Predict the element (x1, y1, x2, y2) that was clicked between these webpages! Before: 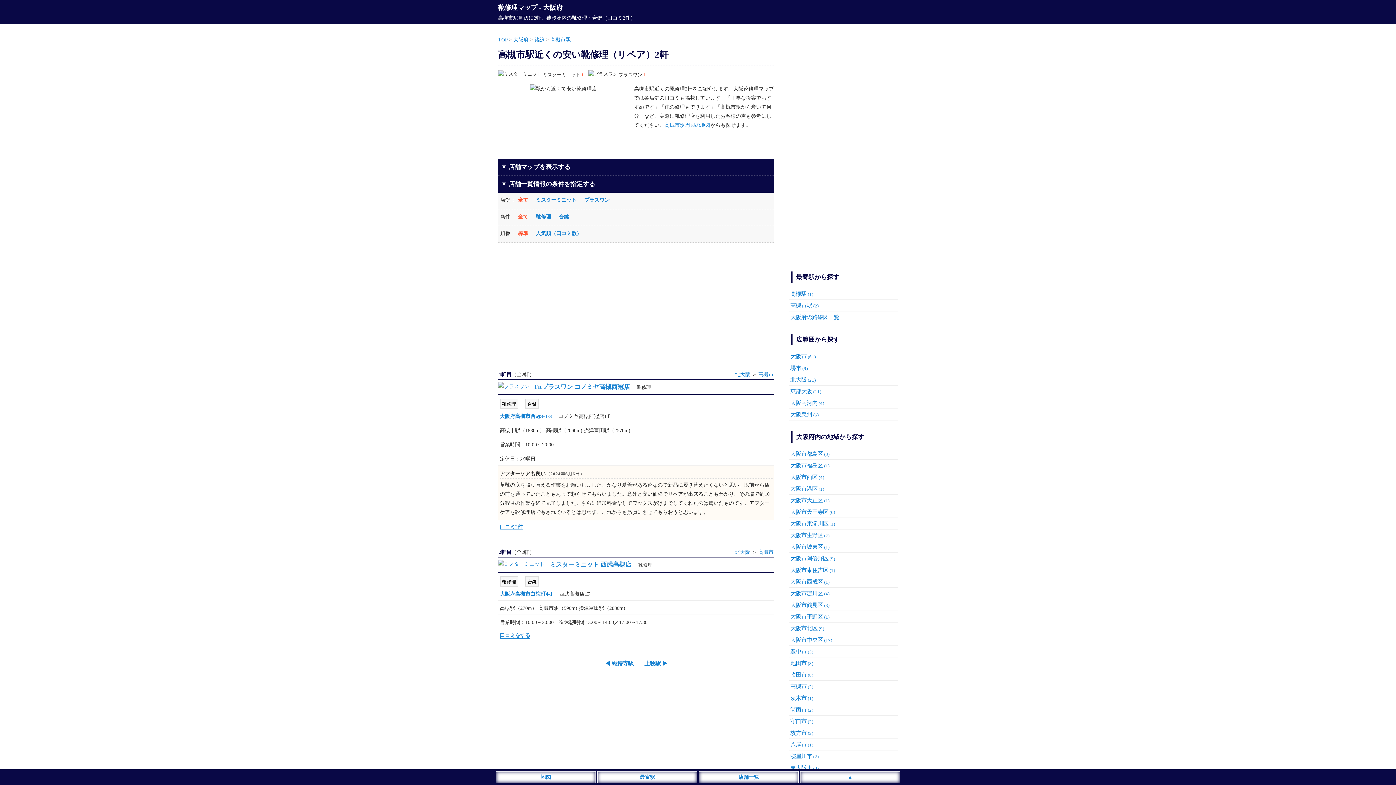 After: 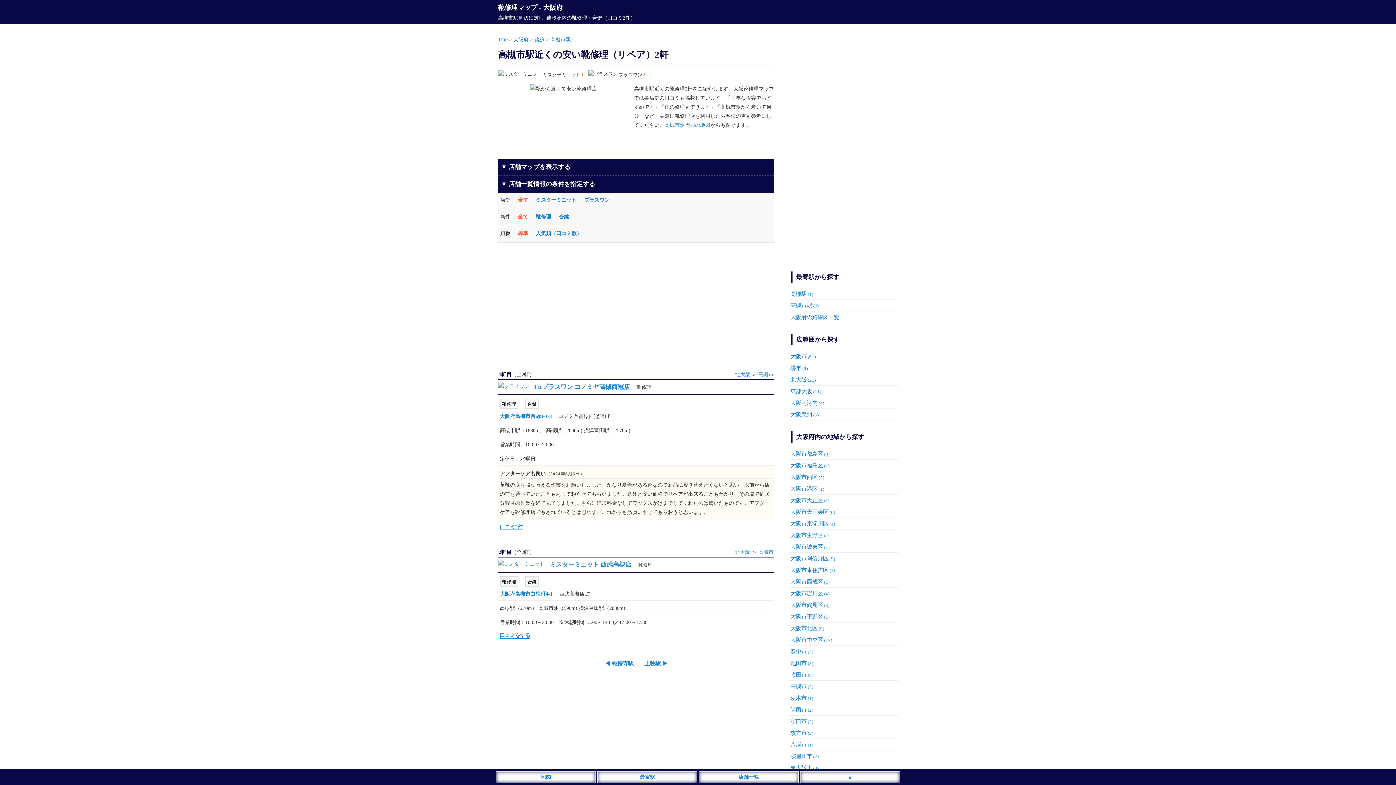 Action: bbox: (550, 37, 570, 42) label: 高槻市駅